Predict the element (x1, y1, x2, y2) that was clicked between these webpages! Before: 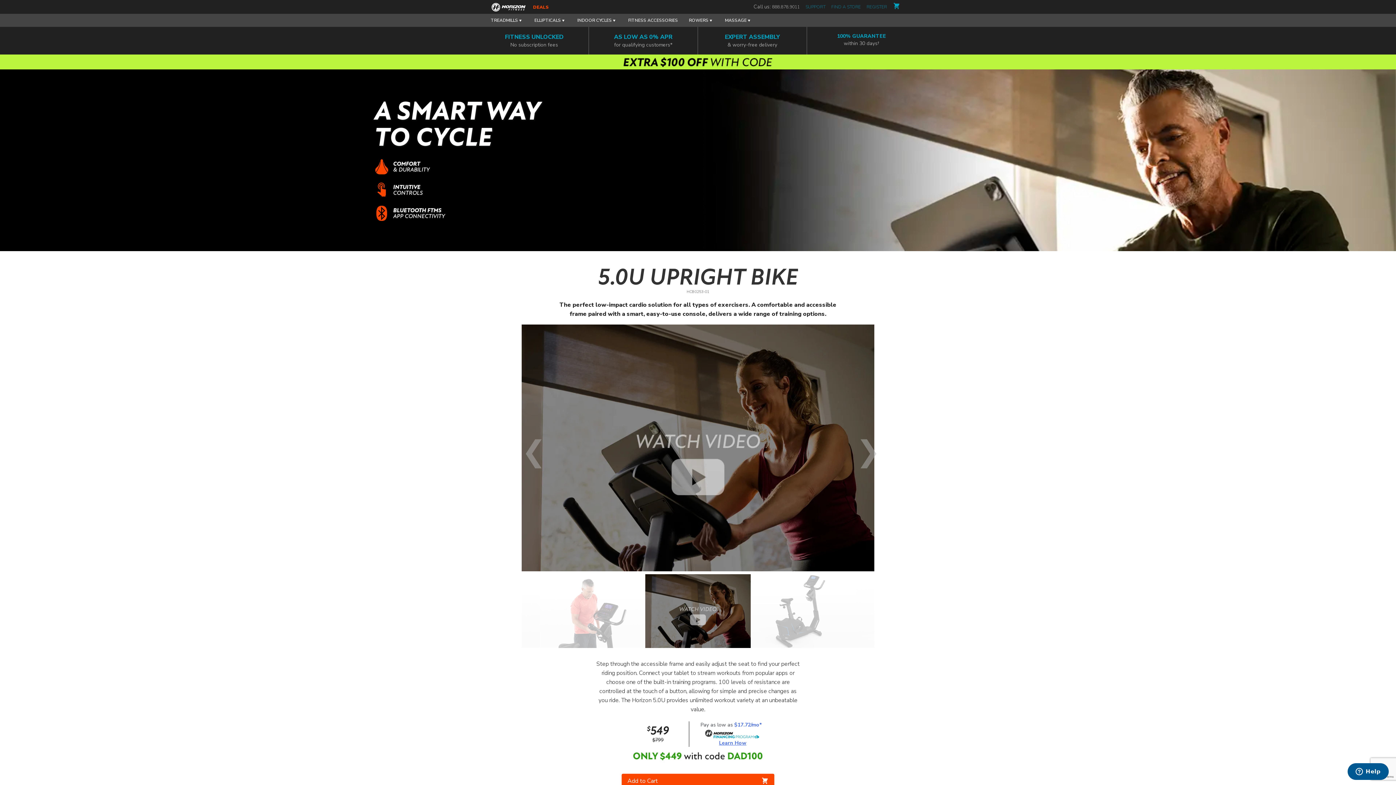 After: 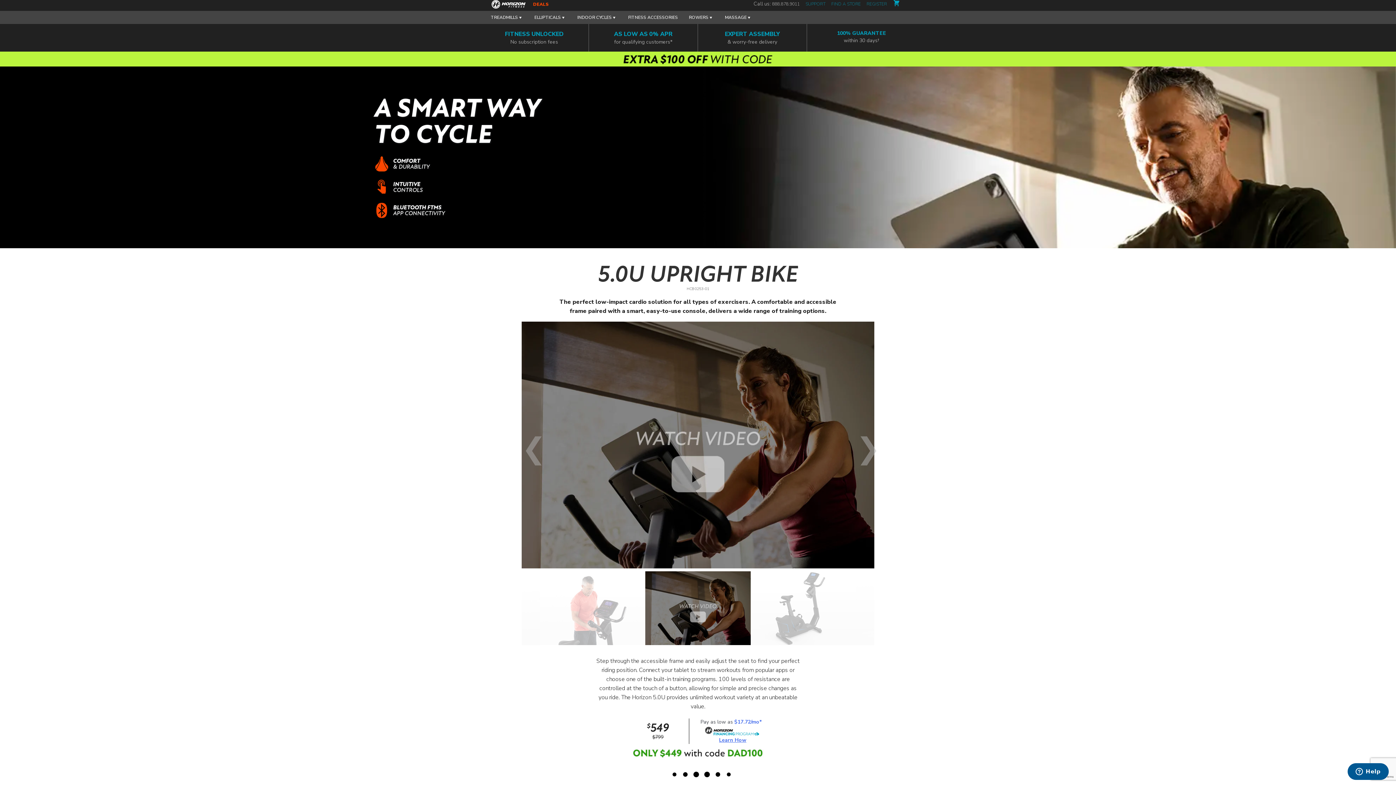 Action: bbox: (621, 774, 774, 788) label: Add to Cart